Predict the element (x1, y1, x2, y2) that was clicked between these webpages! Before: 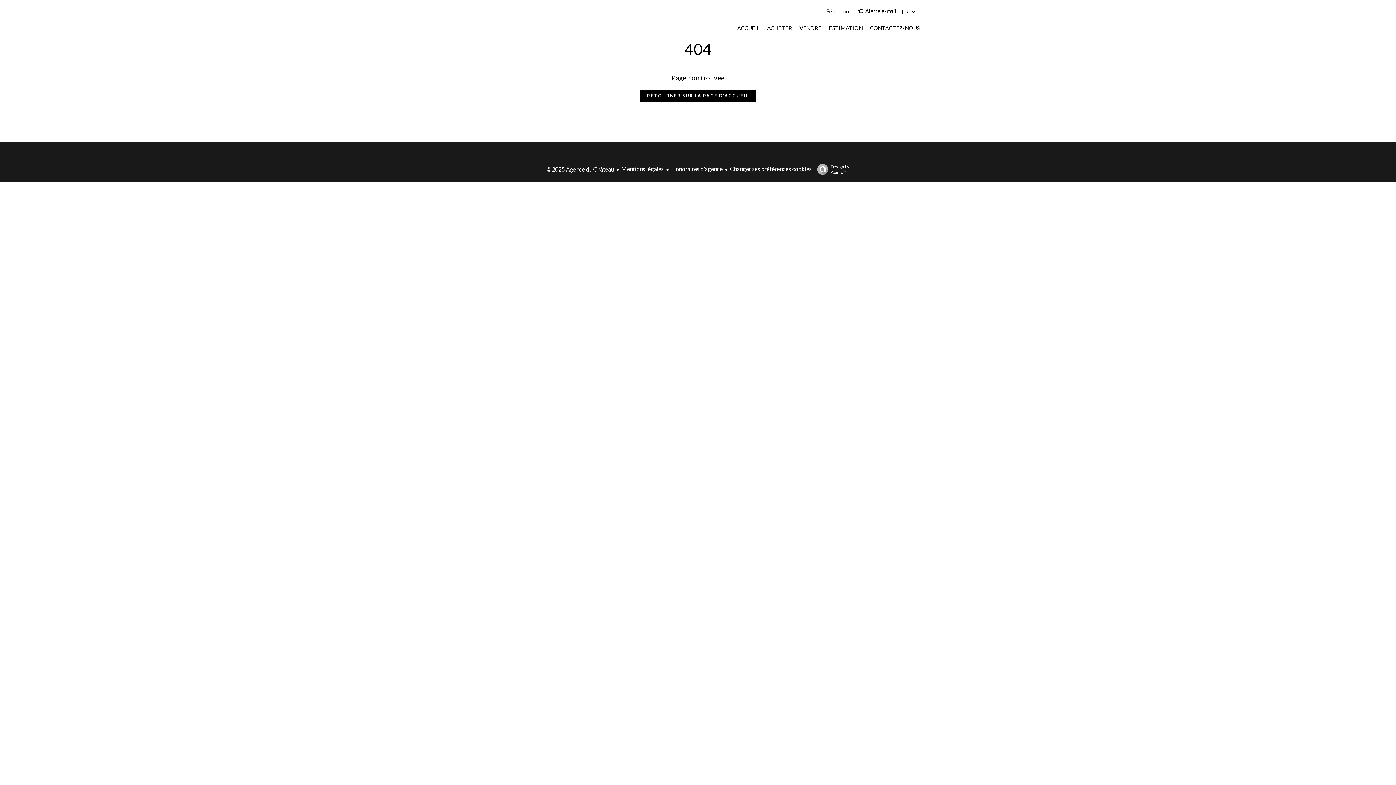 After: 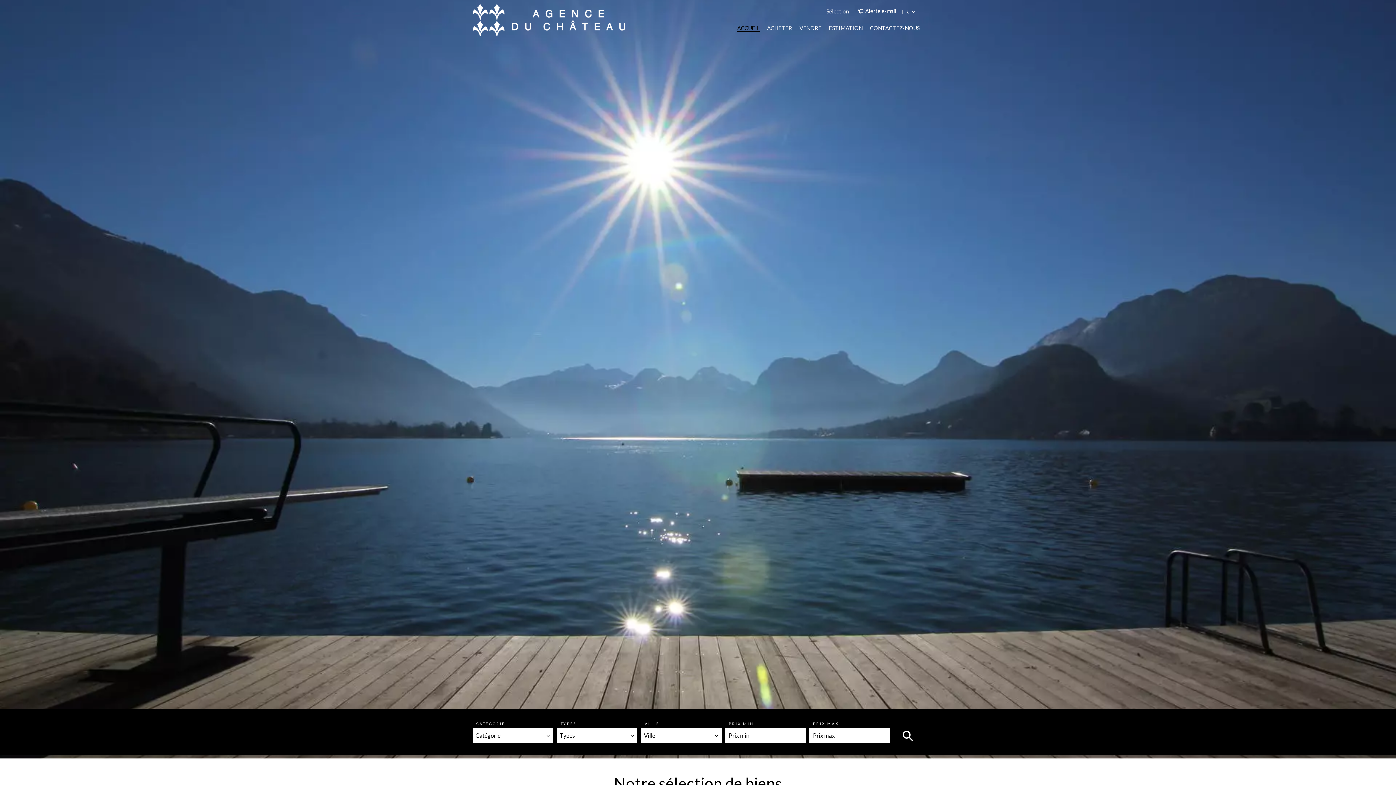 Action: label: RETOURNER SUR LA PAGE D'ACCUEIL bbox: (640, 89, 756, 102)